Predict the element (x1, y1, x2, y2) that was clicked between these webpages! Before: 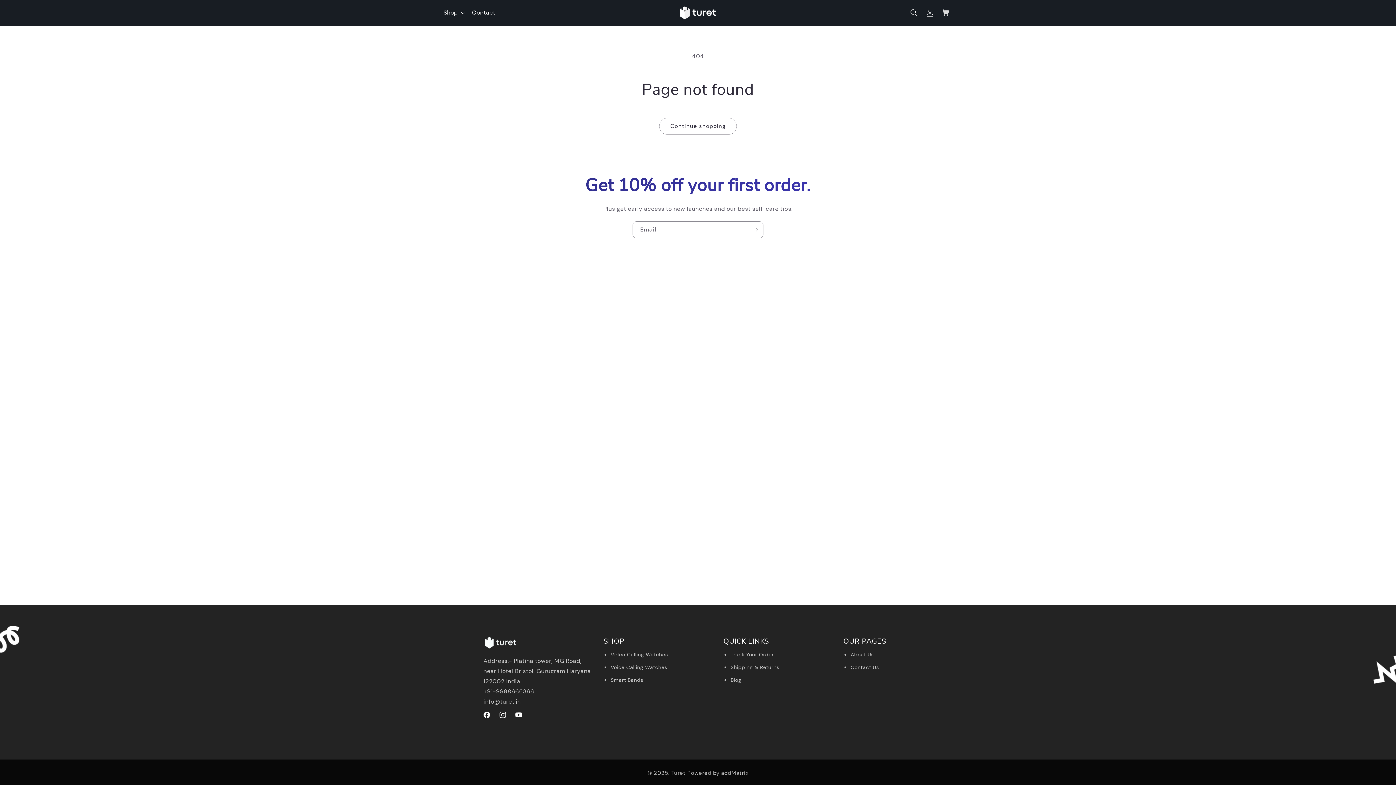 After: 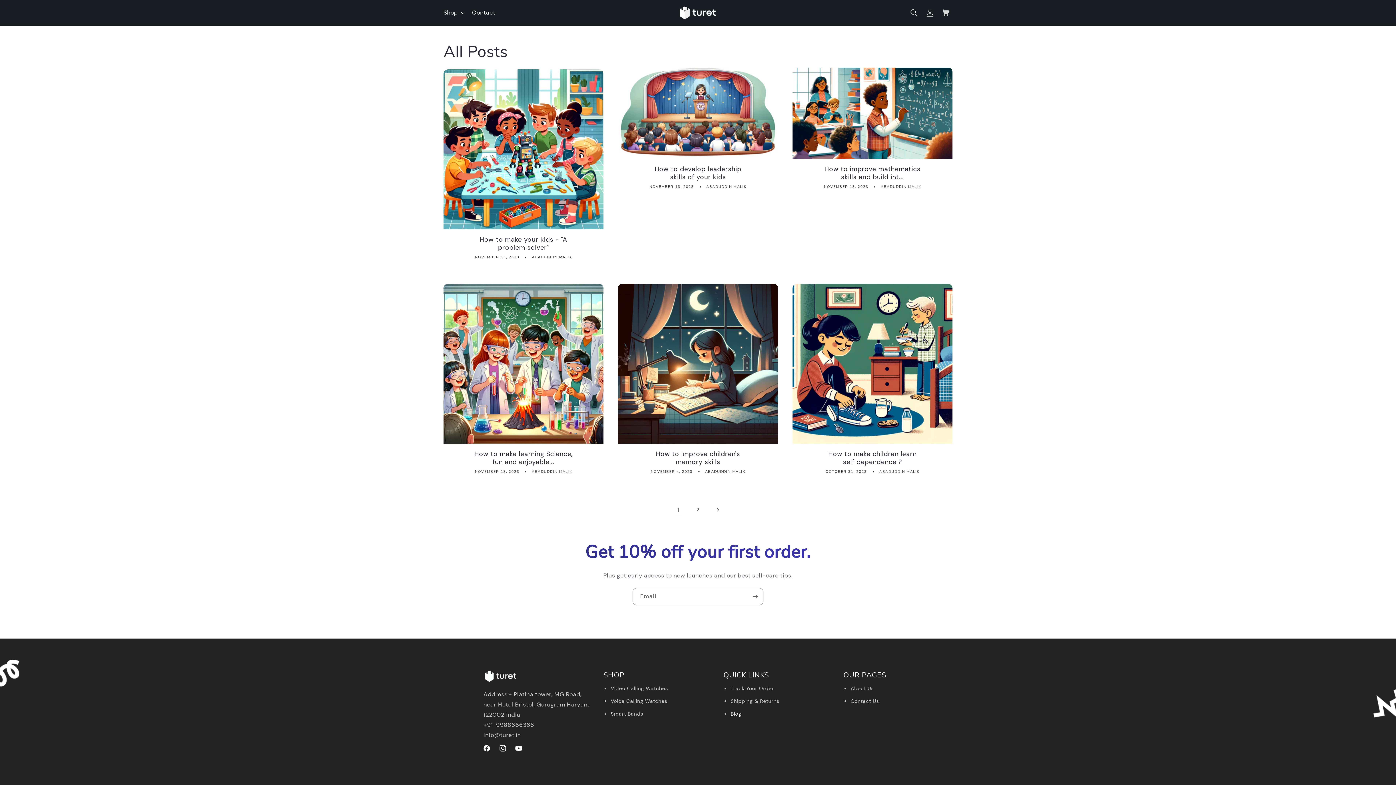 Action: bbox: (730, 674, 741, 687) label: Blog